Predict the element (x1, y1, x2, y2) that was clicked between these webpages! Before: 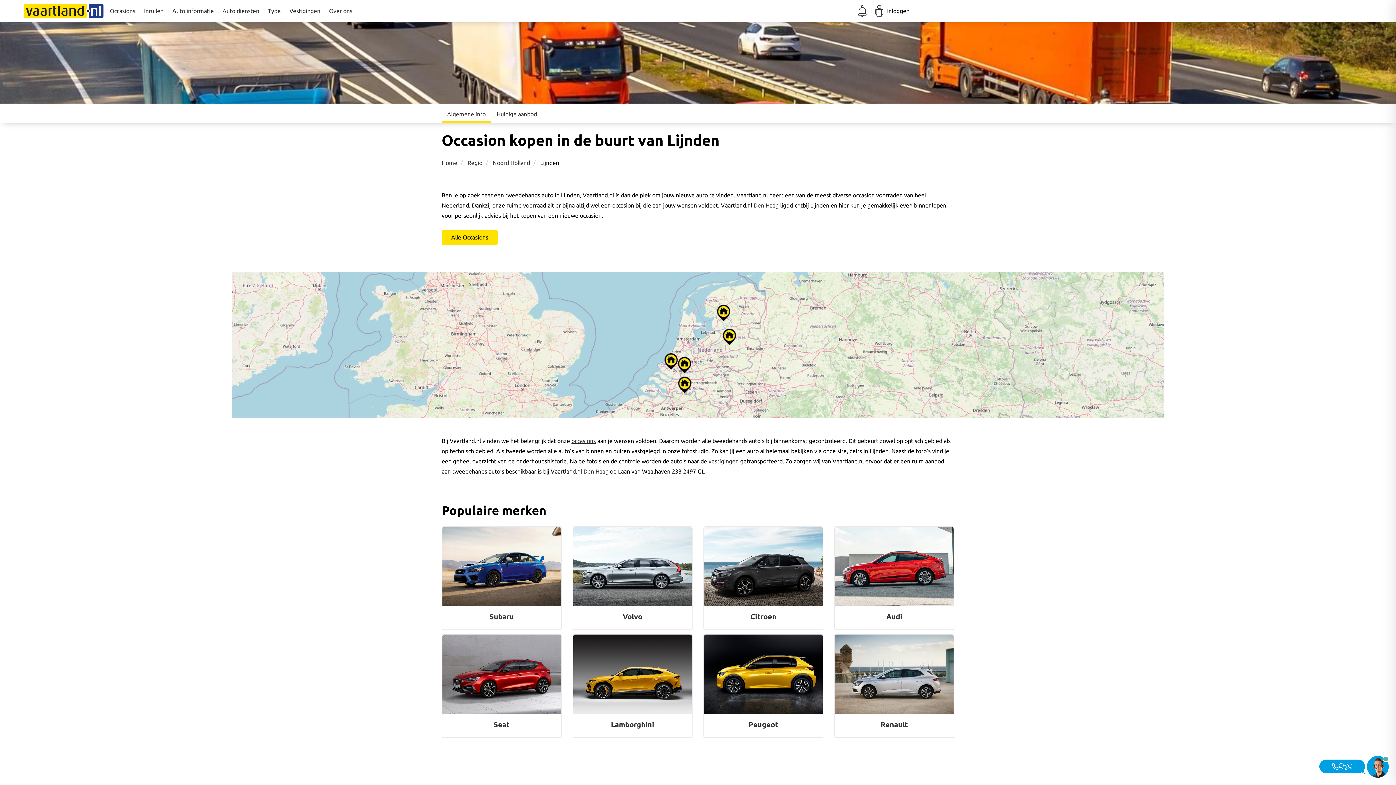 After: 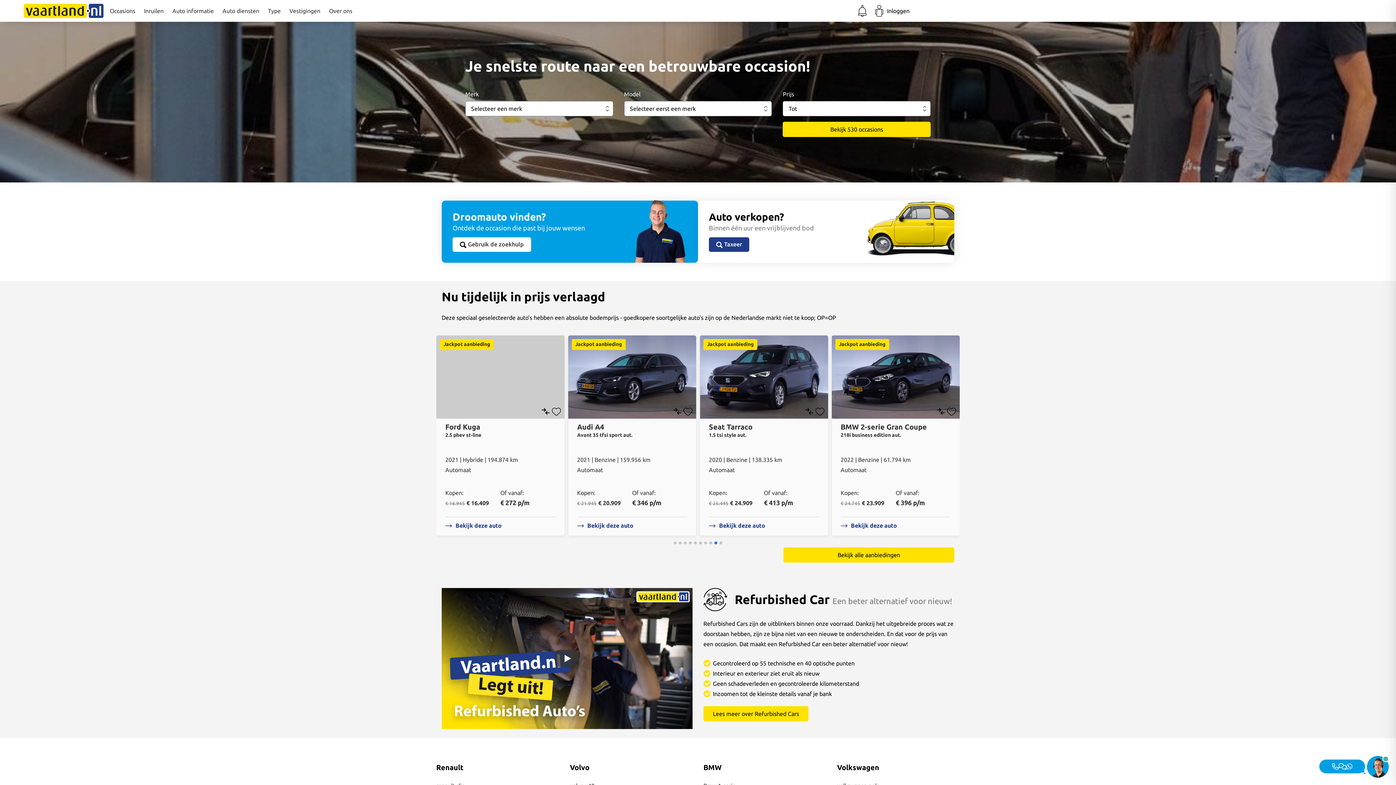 Action: bbox: (441, 159, 457, 166) label: Home